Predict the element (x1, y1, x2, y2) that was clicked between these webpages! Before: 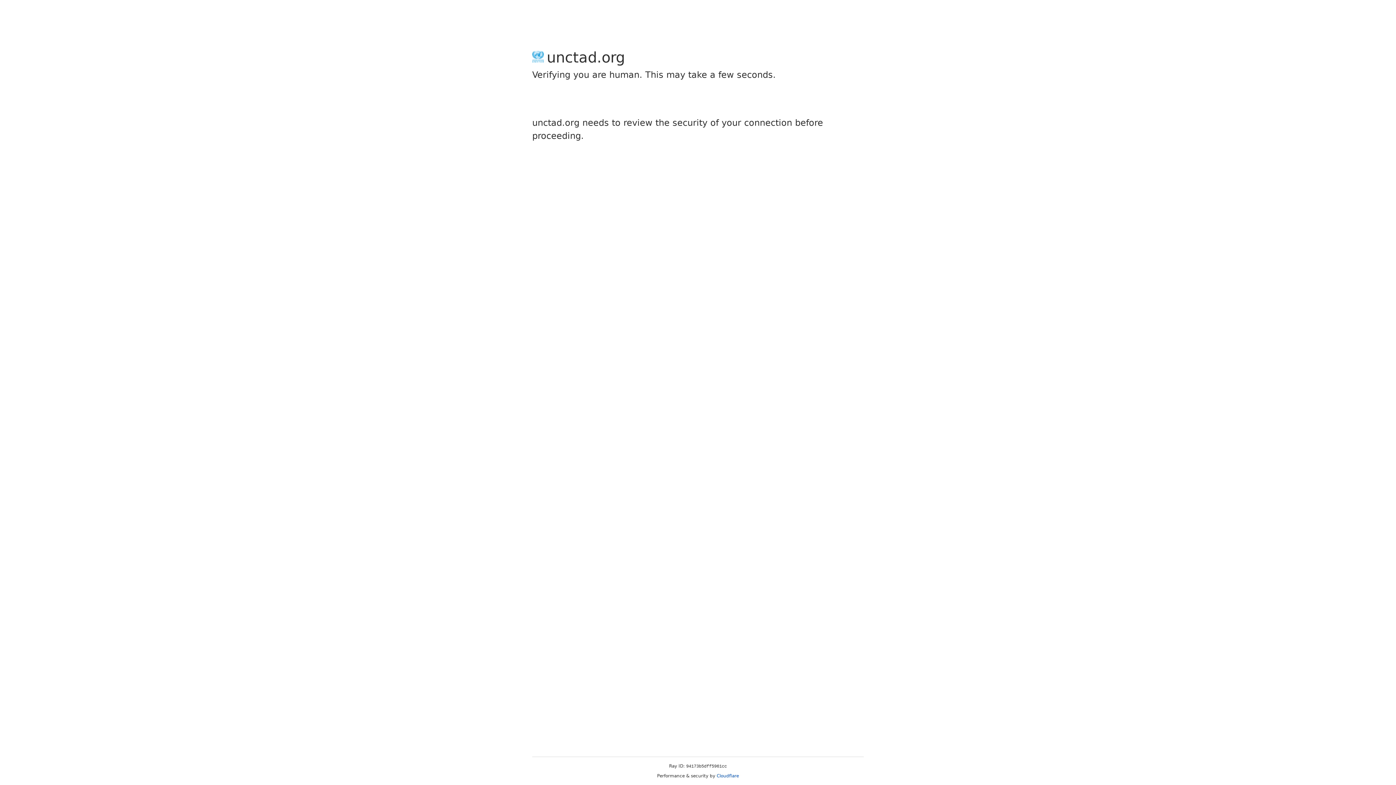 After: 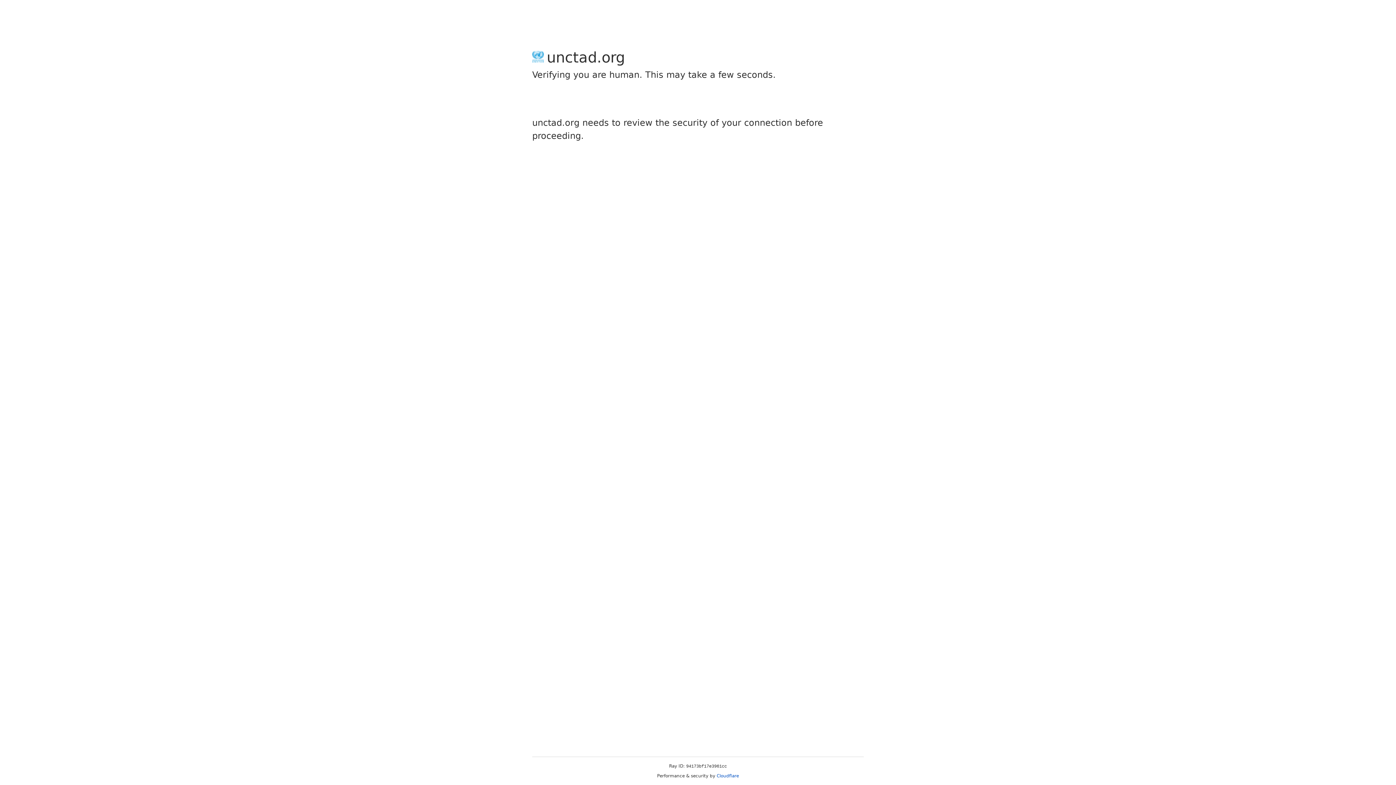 Action: label: Cloudflare bbox: (716, 773, 739, 778)